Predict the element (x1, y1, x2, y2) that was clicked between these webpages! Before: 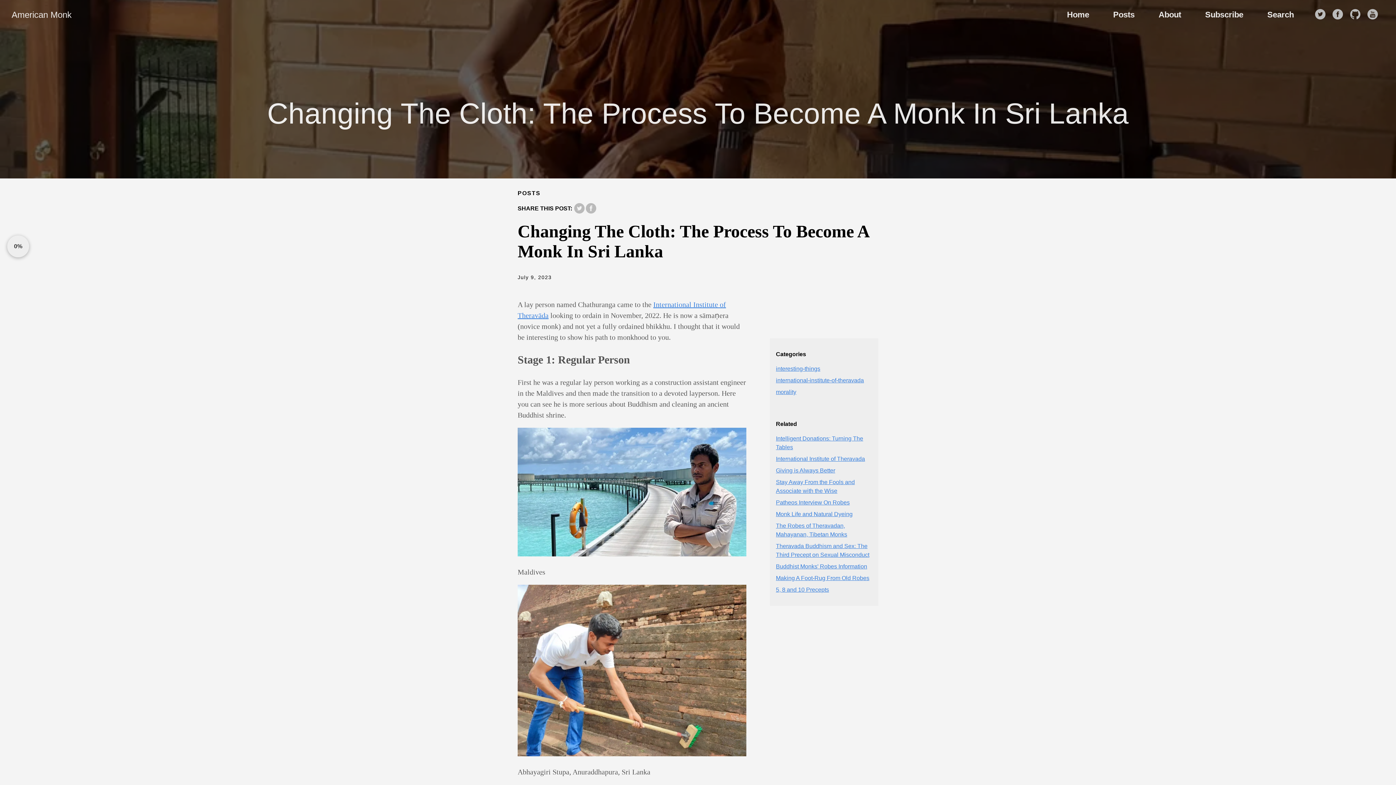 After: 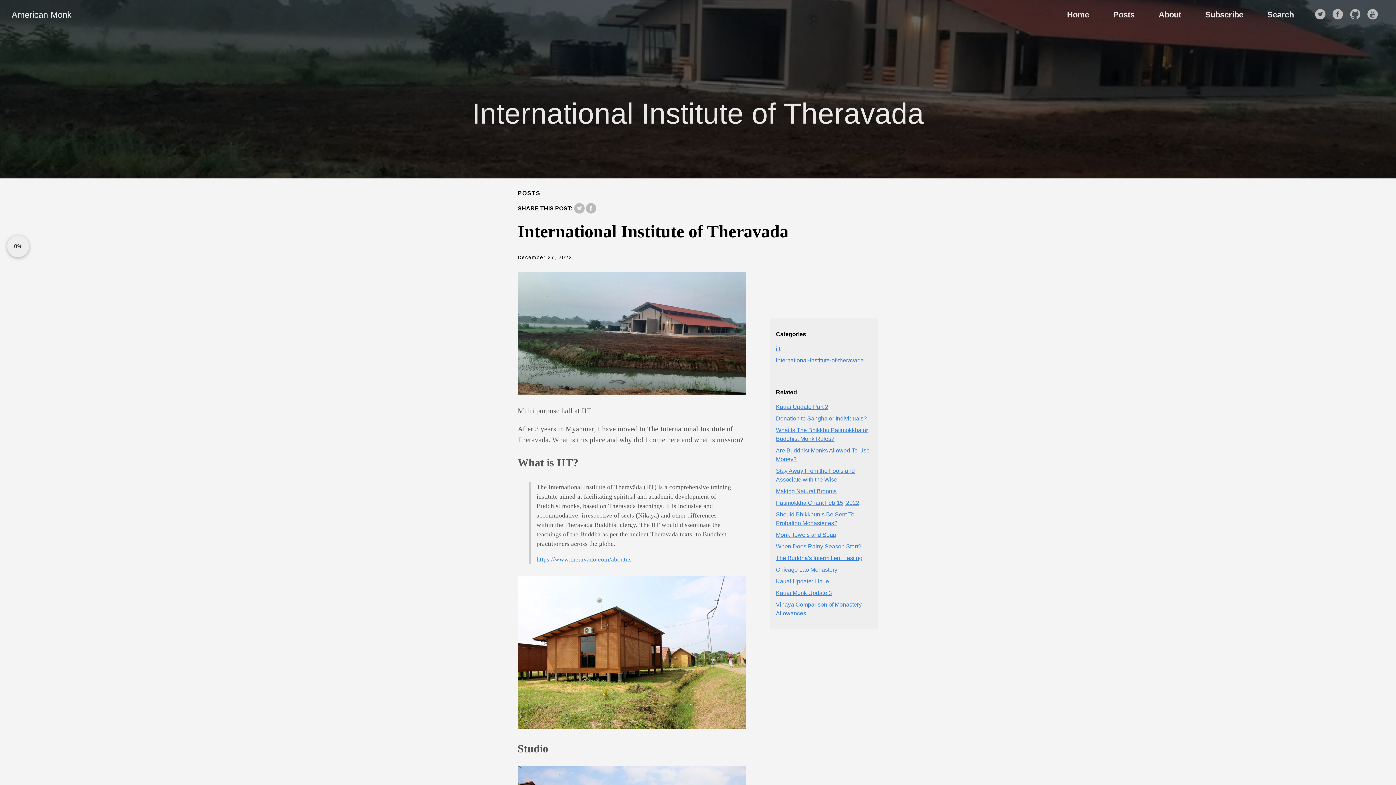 Action: label: International Institute of Theravada bbox: (776, 455, 865, 462)